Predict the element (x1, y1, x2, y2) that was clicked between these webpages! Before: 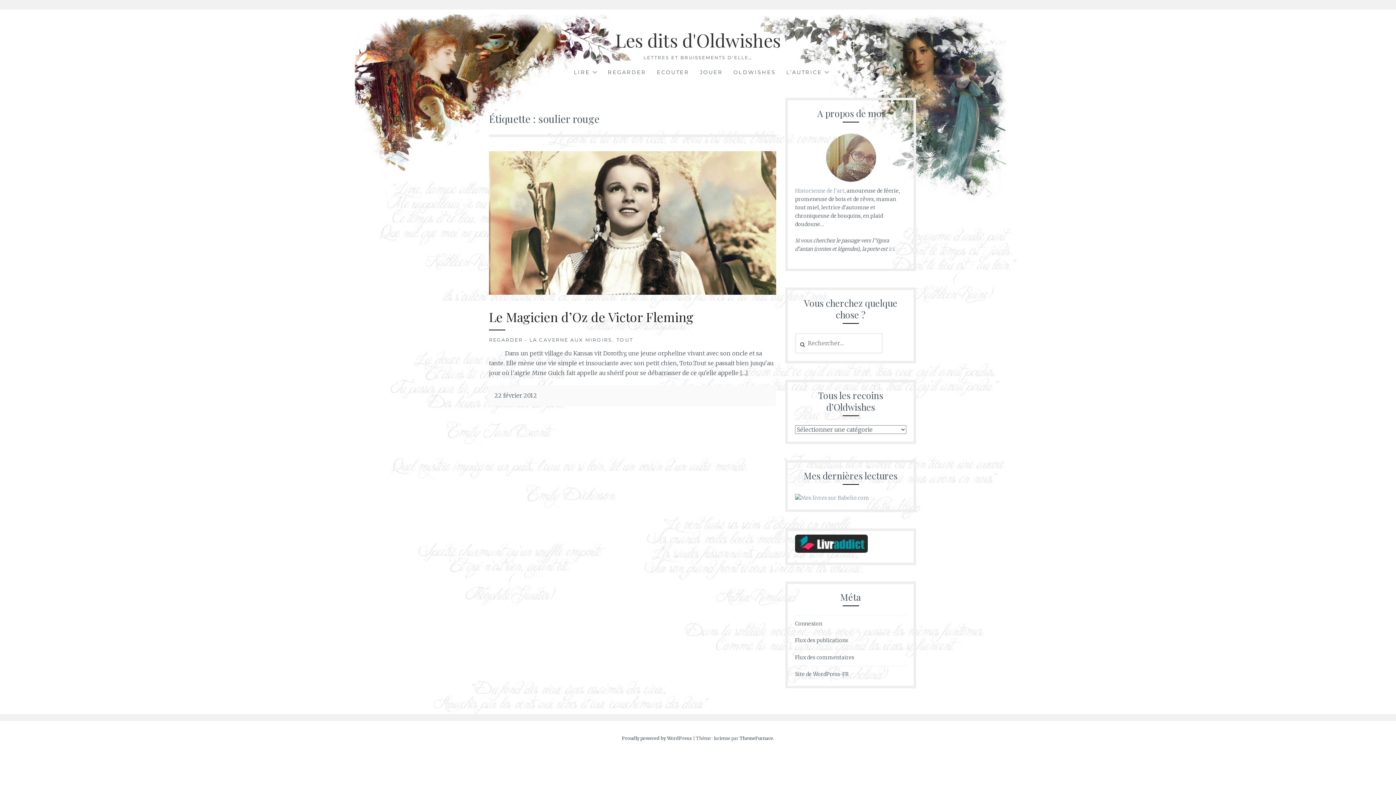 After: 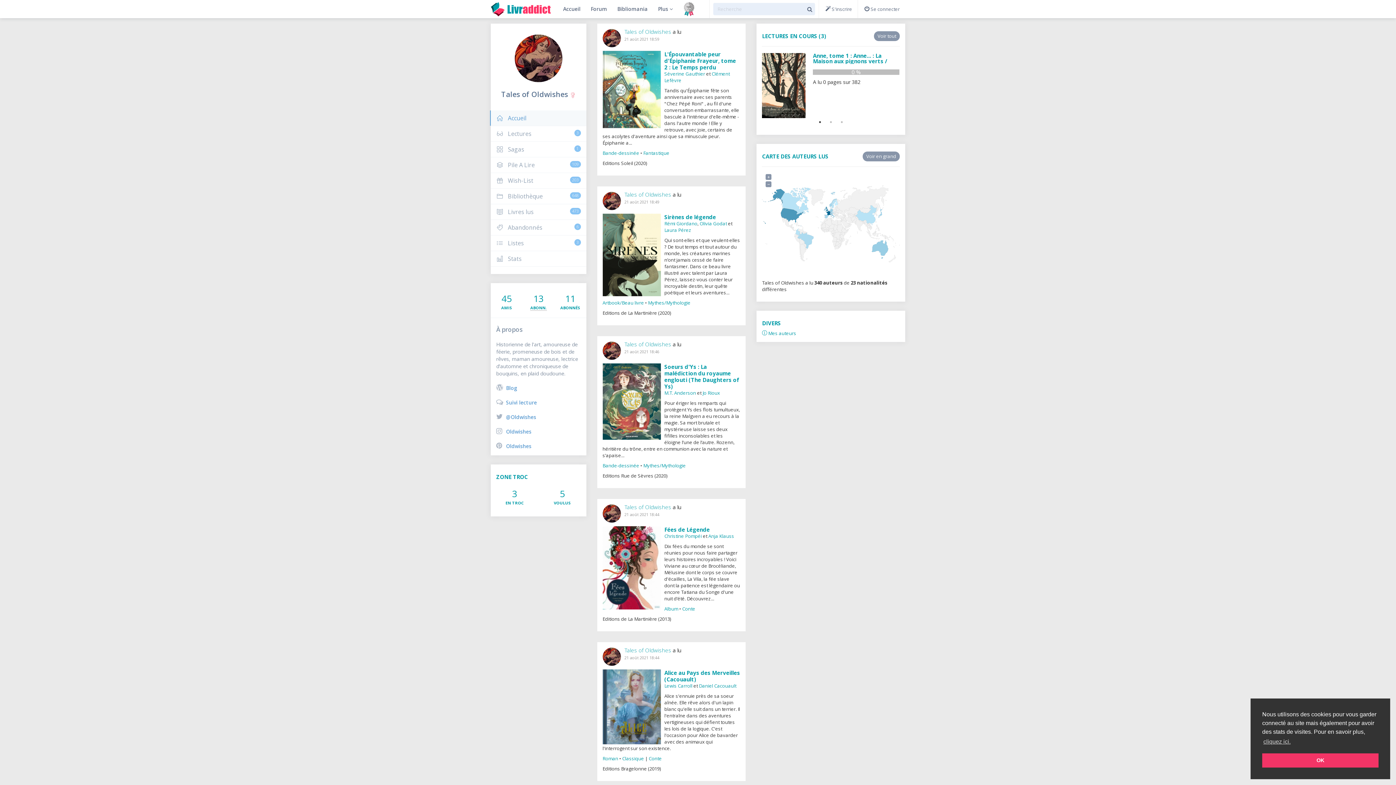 Action: bbox: (795, 548, 868, 555)